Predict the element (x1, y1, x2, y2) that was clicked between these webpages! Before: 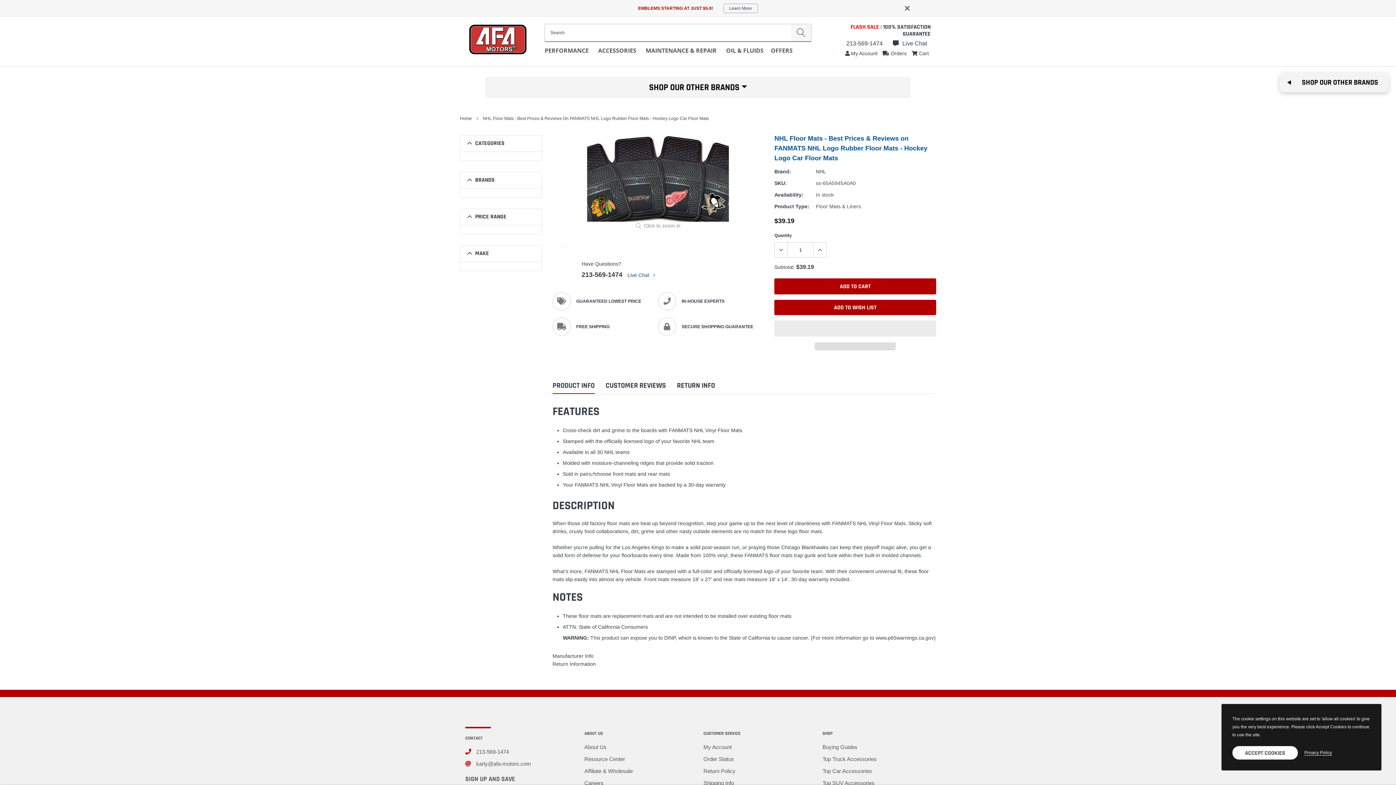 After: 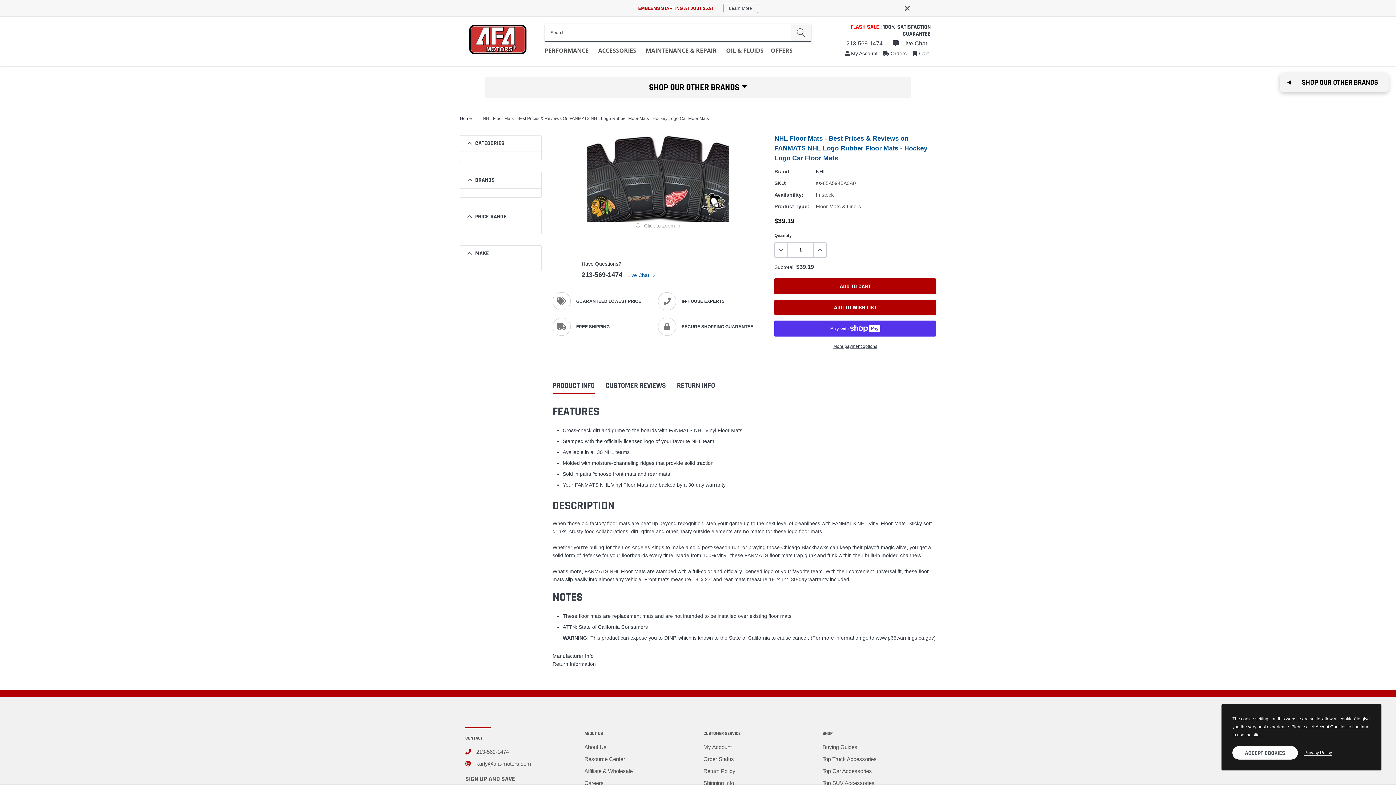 Action: bbox: (904, 4, 910, 12) label: ×